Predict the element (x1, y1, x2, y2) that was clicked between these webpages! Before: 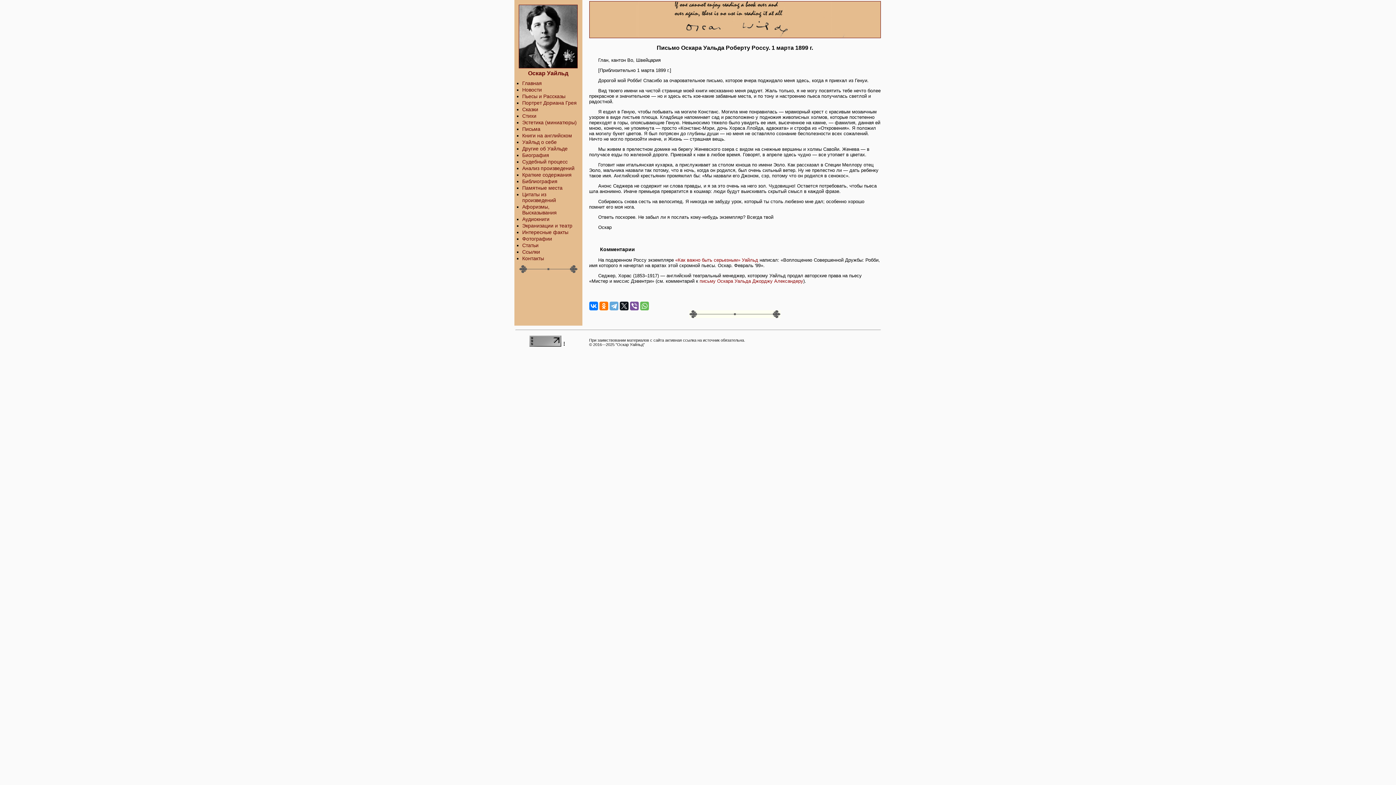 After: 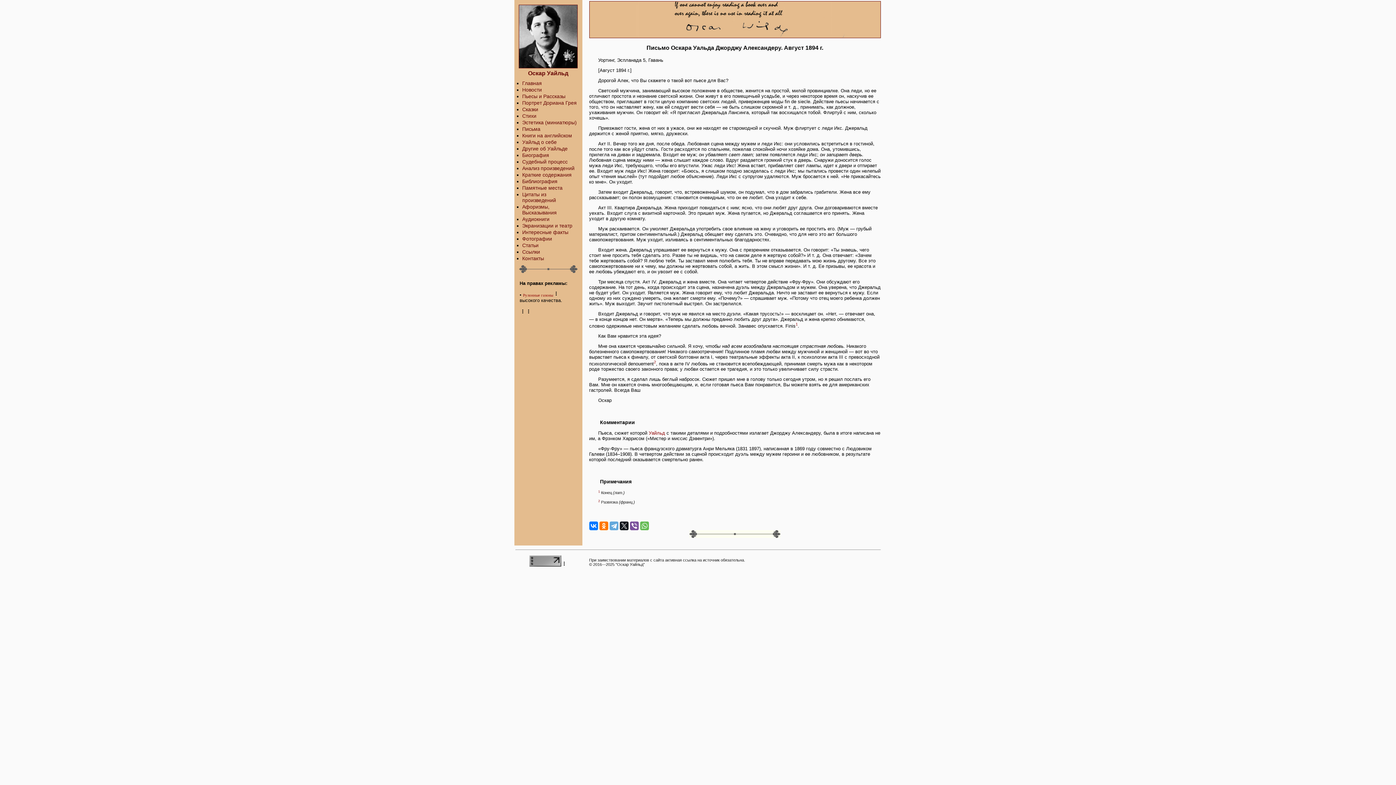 Action: bbox: (699, 278, 803, 283) label: письму Оскара Уальда Джорджу Александеру